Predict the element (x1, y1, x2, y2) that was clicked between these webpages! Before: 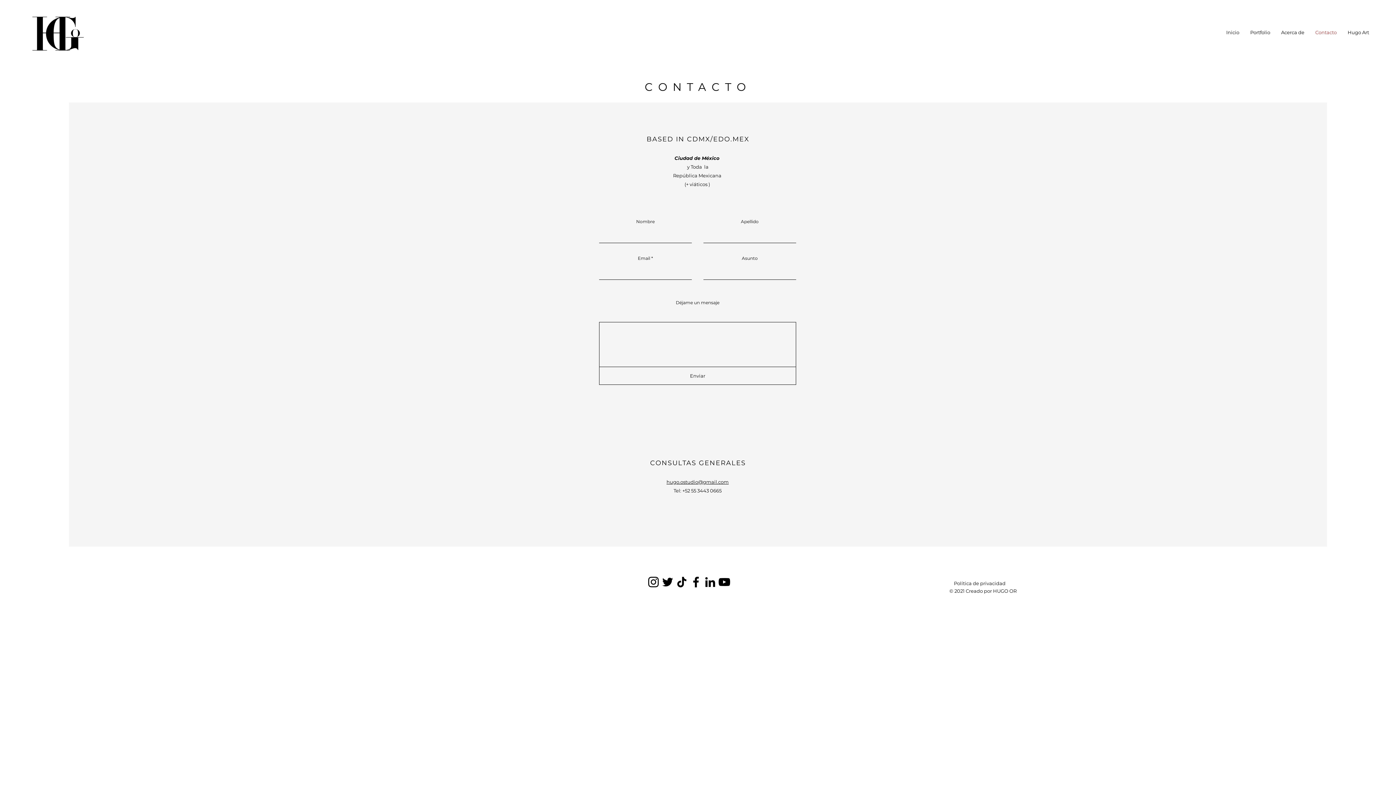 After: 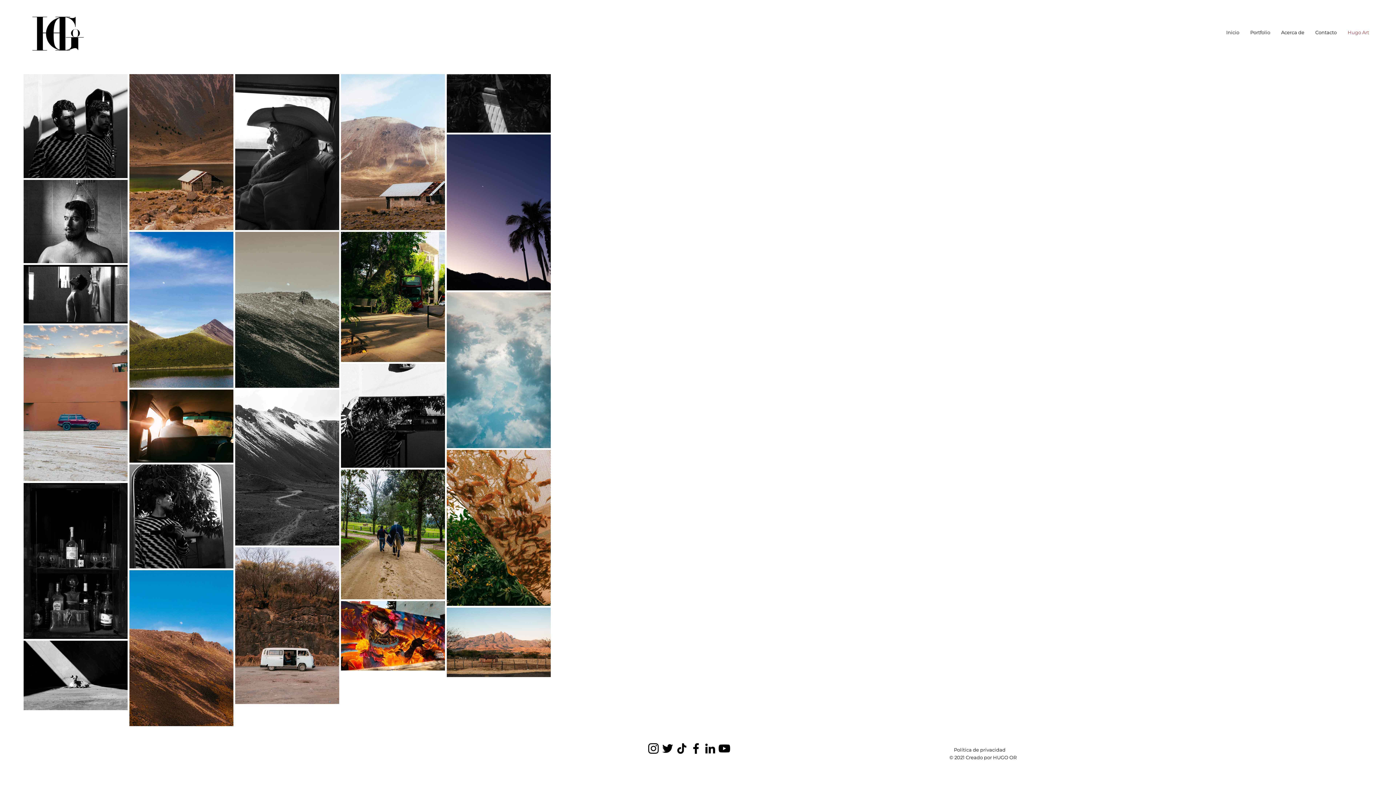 Action: bbox: (1342, 23, 1374, 41) label: Hugo Art